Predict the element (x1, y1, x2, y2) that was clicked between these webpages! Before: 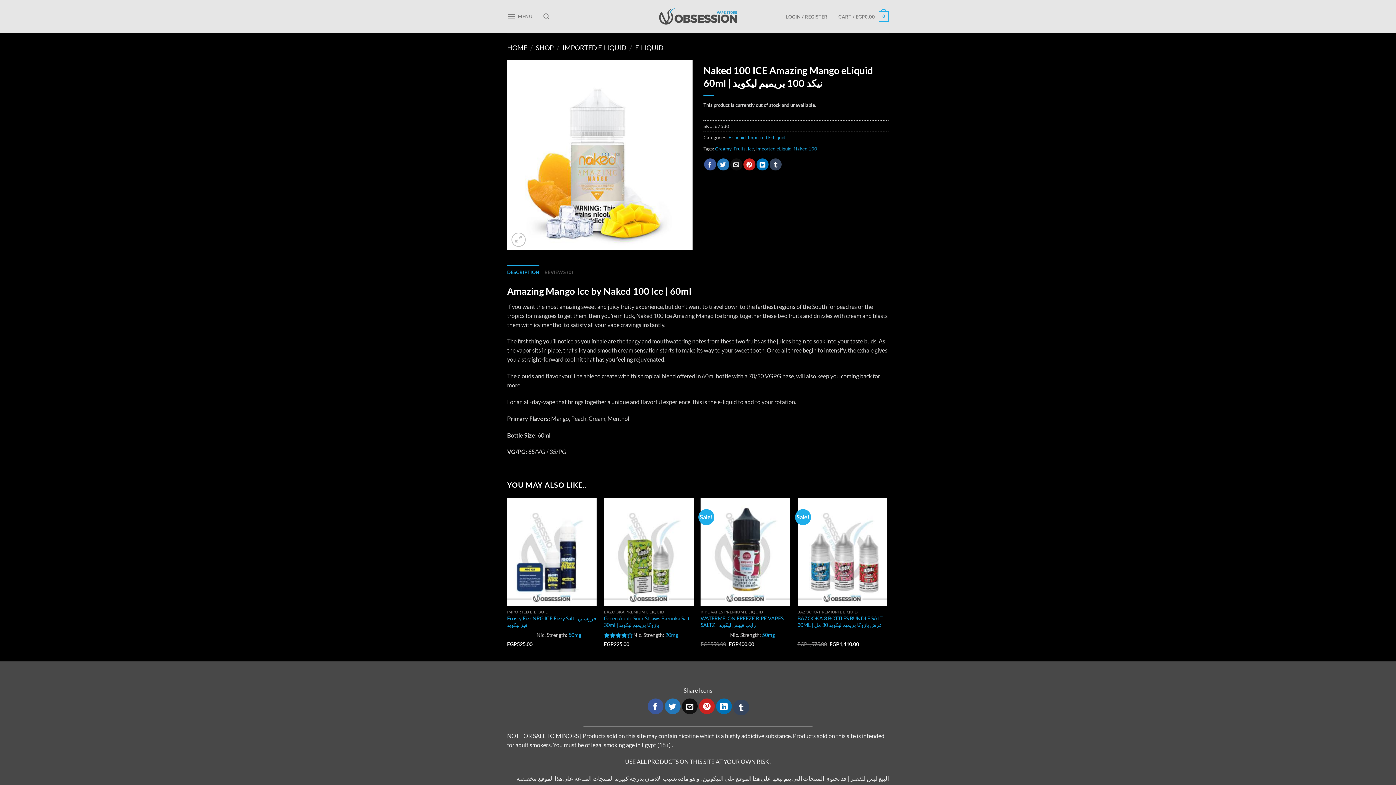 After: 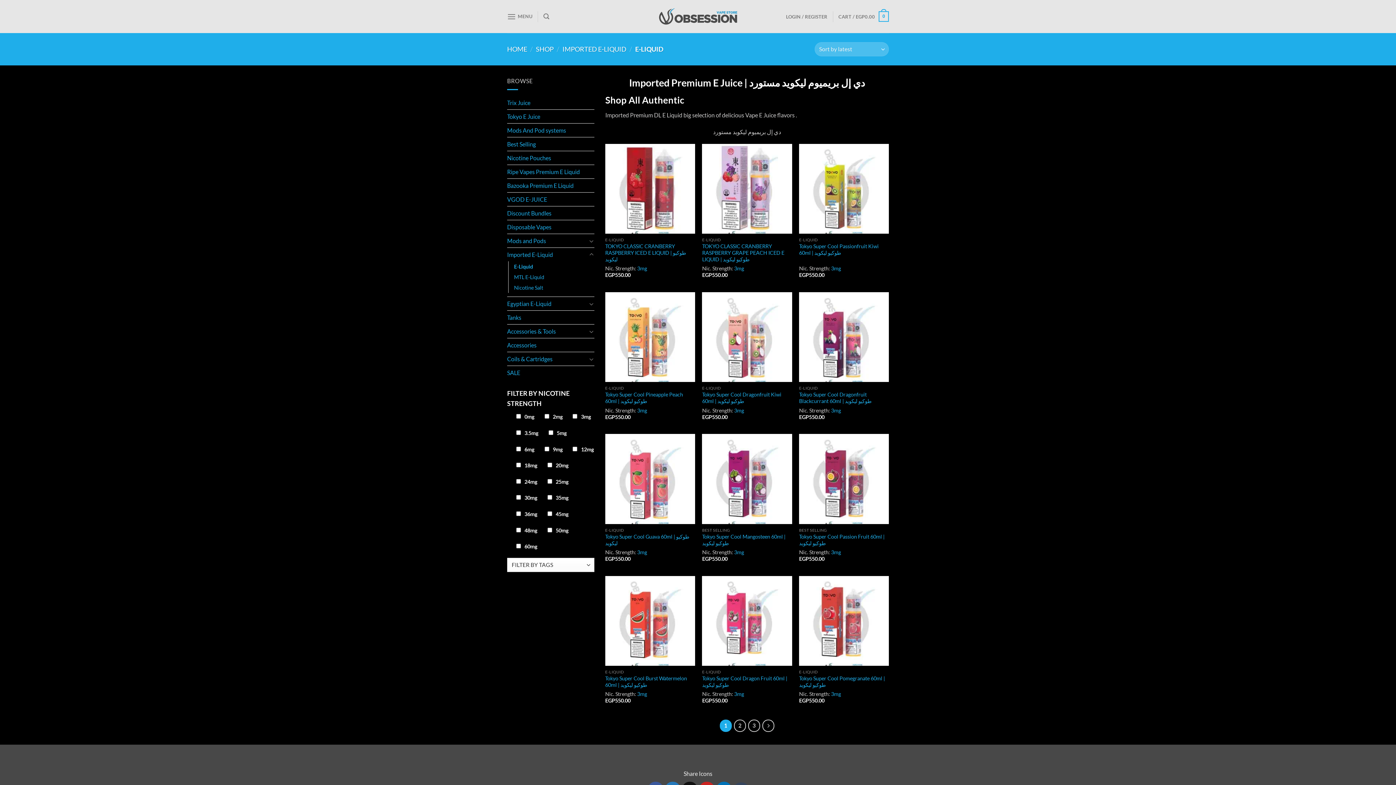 Action: label: E-Liquid bbox: (728, 134, 745, 140)